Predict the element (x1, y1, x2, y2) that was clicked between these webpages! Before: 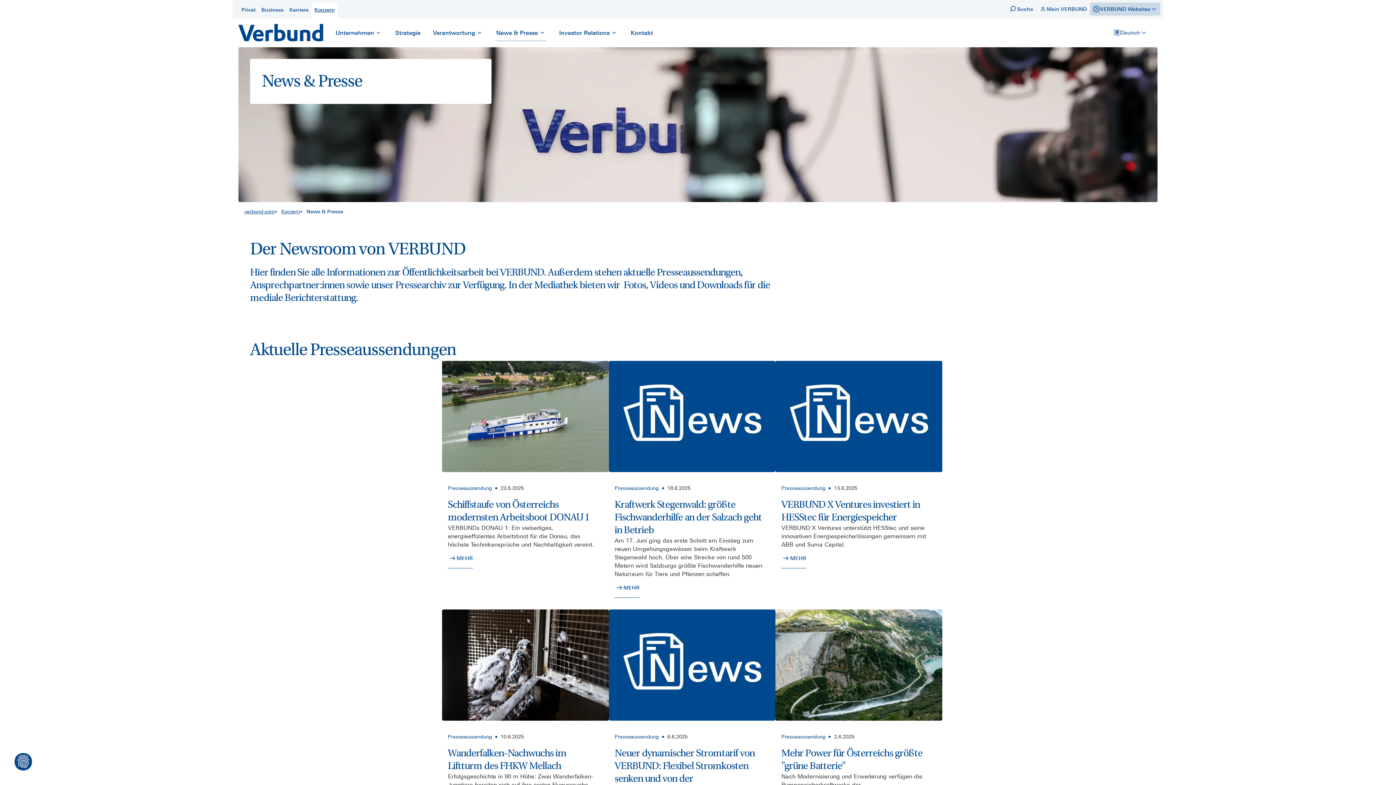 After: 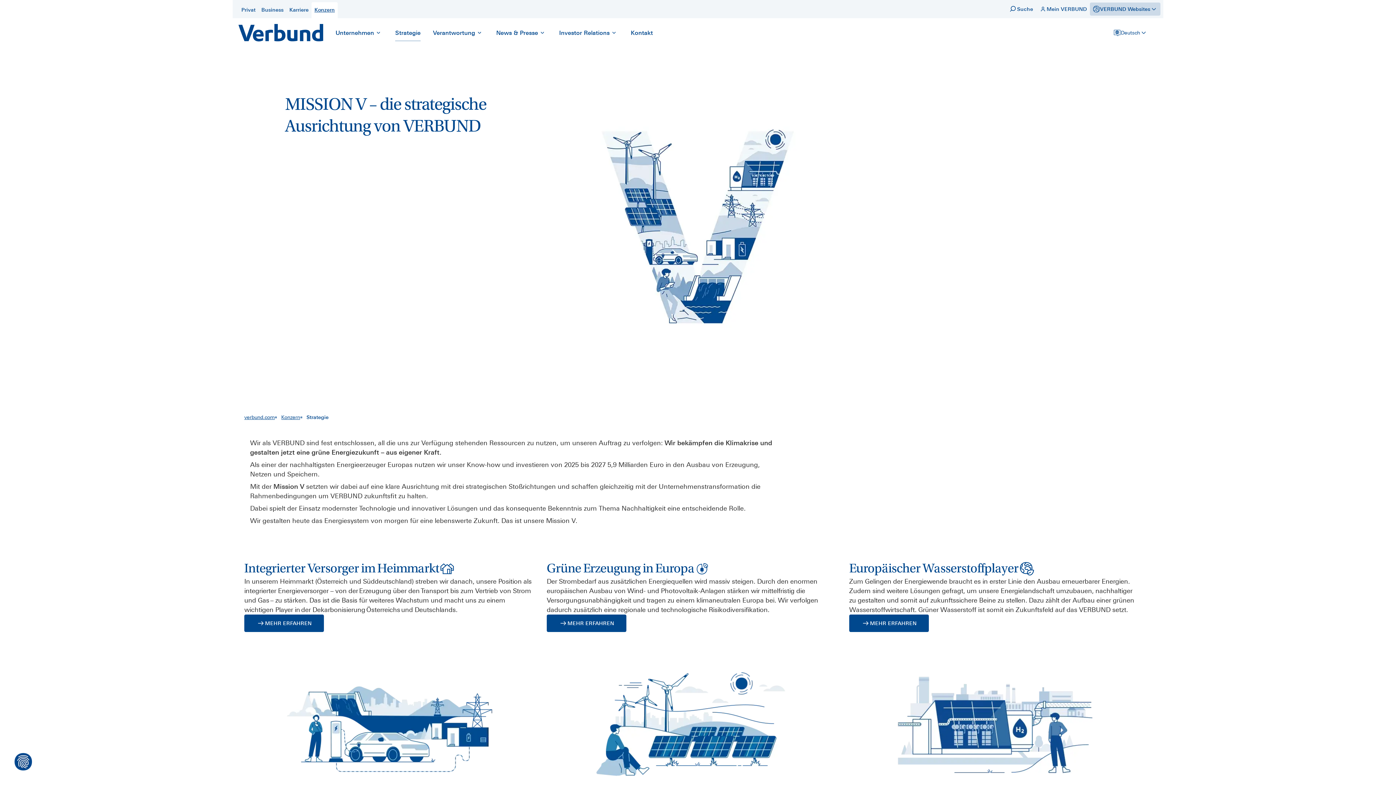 Action: bbox: (389, 24, 426, 41) label: Strategie